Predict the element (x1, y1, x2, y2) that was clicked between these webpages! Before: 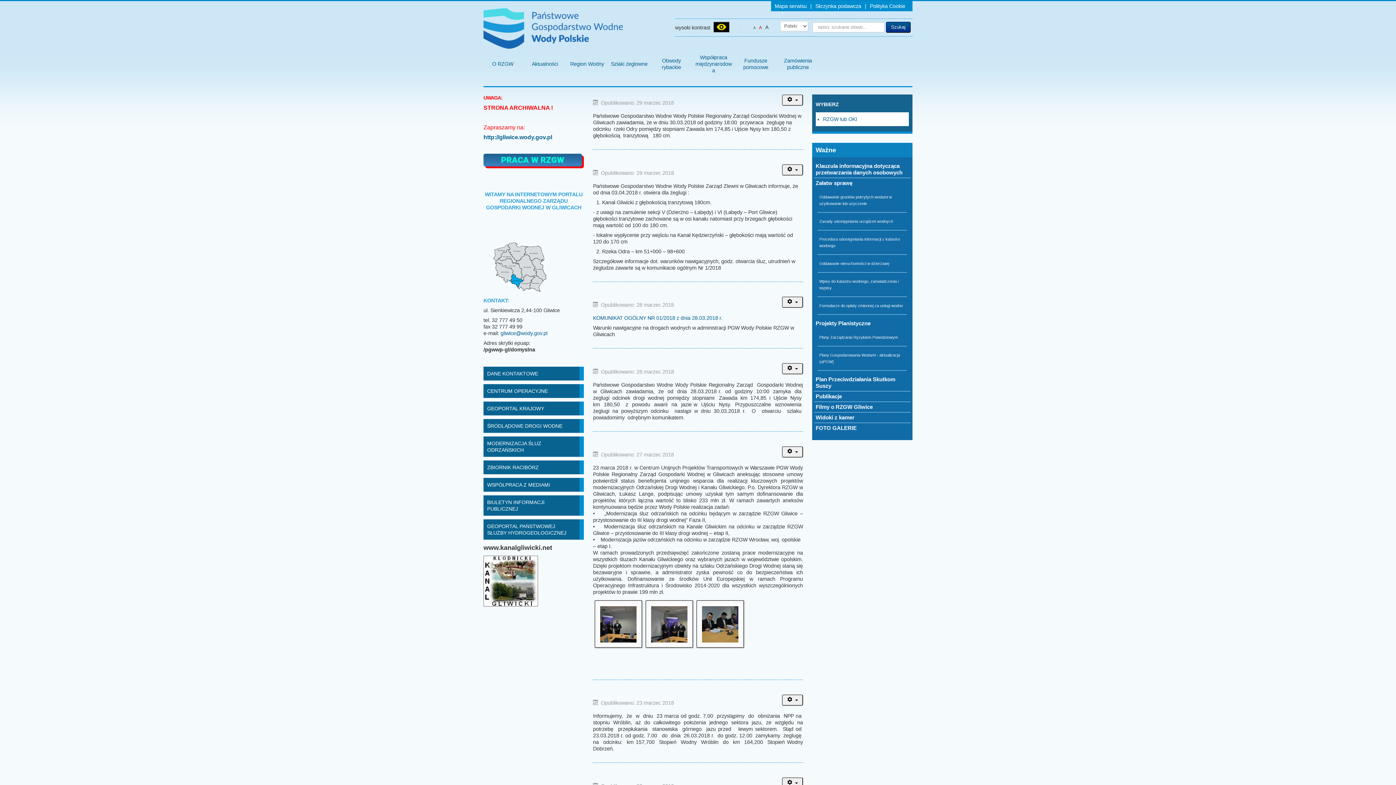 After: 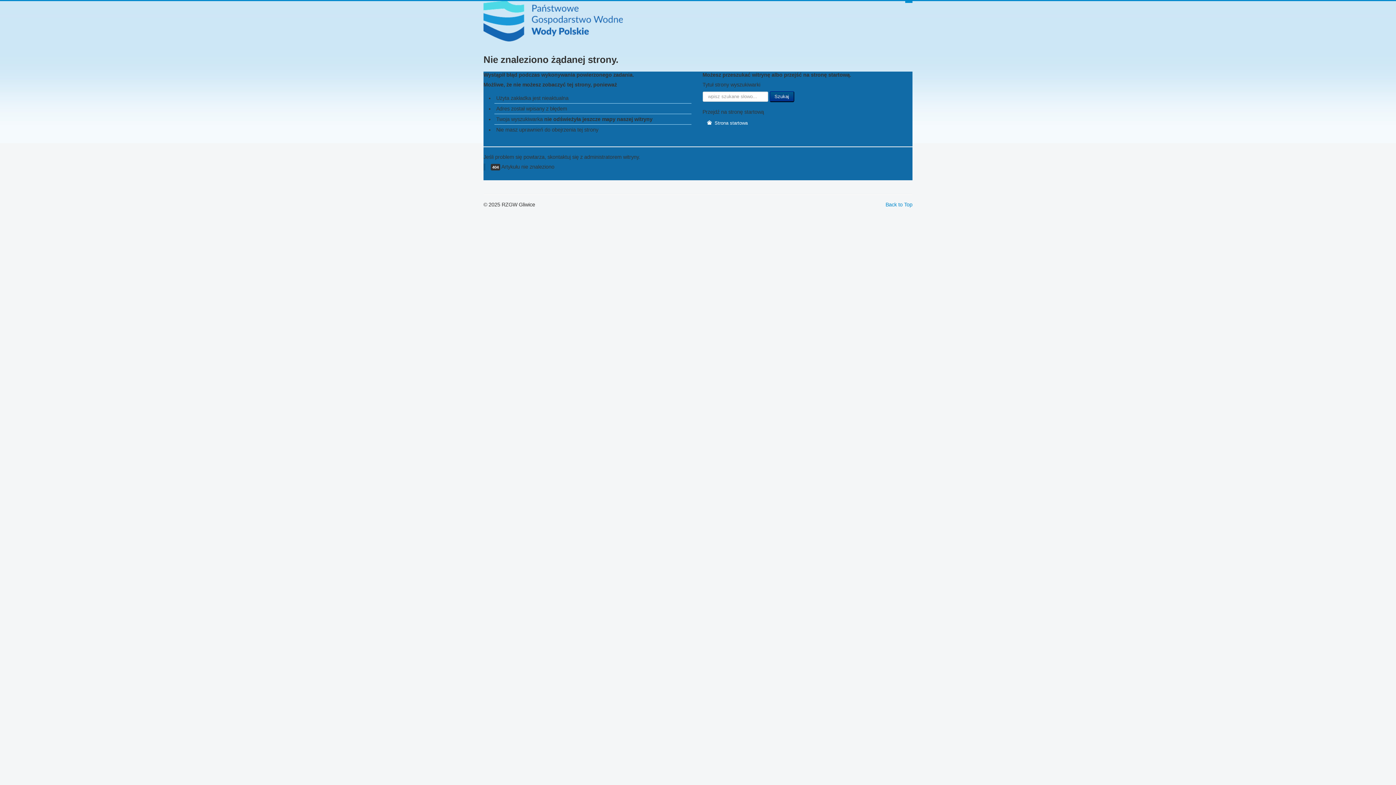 Action: bbox: (487, 371, 538, 376) label: DANE KONTAKTOWE